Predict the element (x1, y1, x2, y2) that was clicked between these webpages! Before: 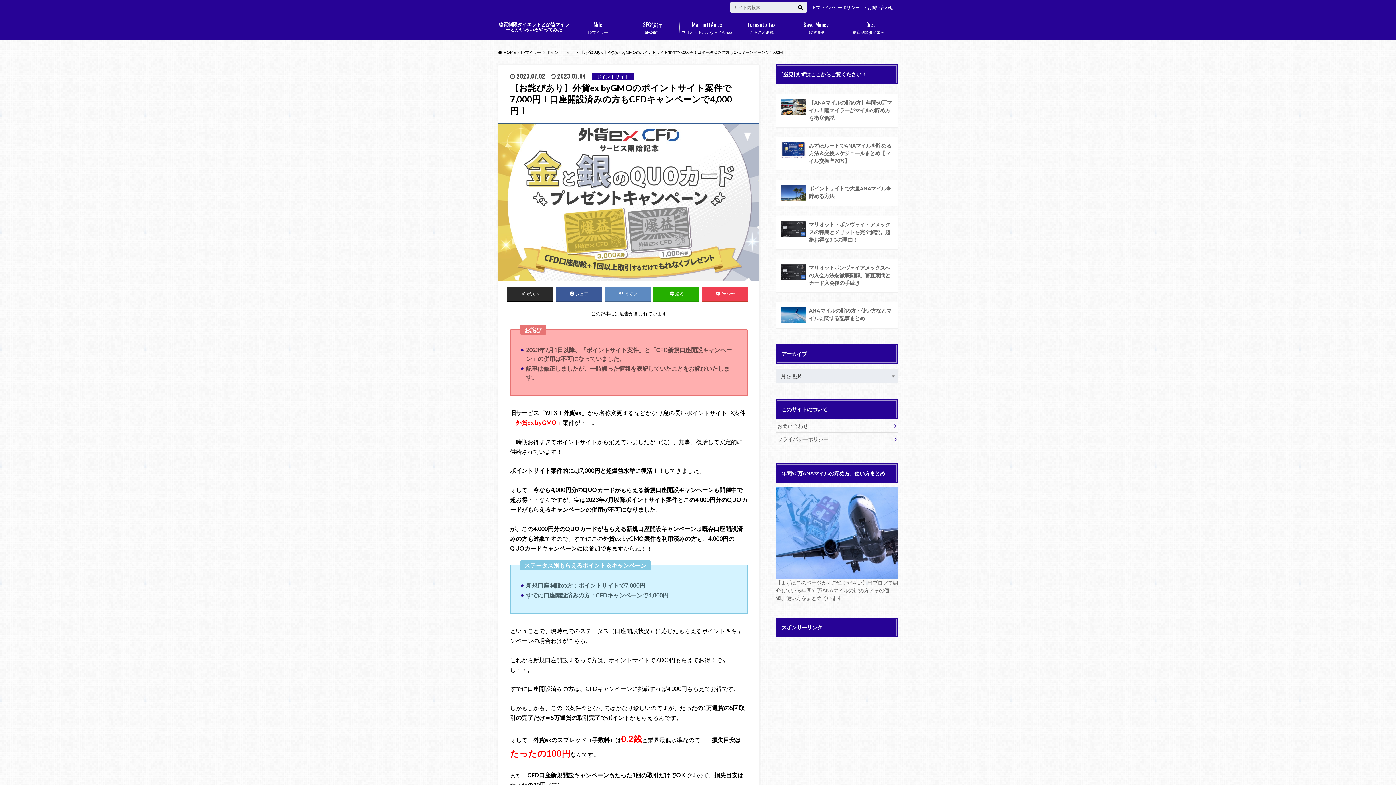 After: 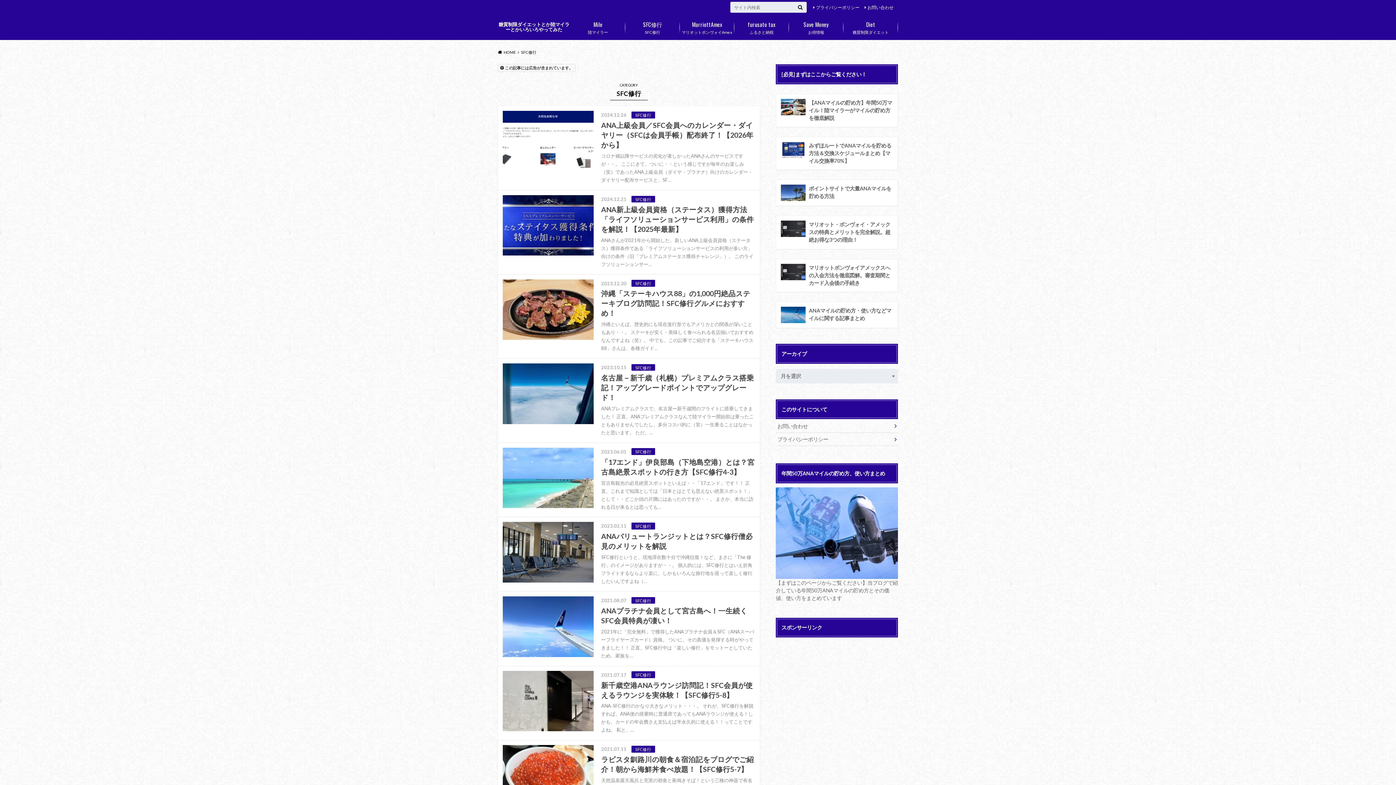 Action: label: SFC修行
SFC修行 bbox: (625, 16, 680, 38)